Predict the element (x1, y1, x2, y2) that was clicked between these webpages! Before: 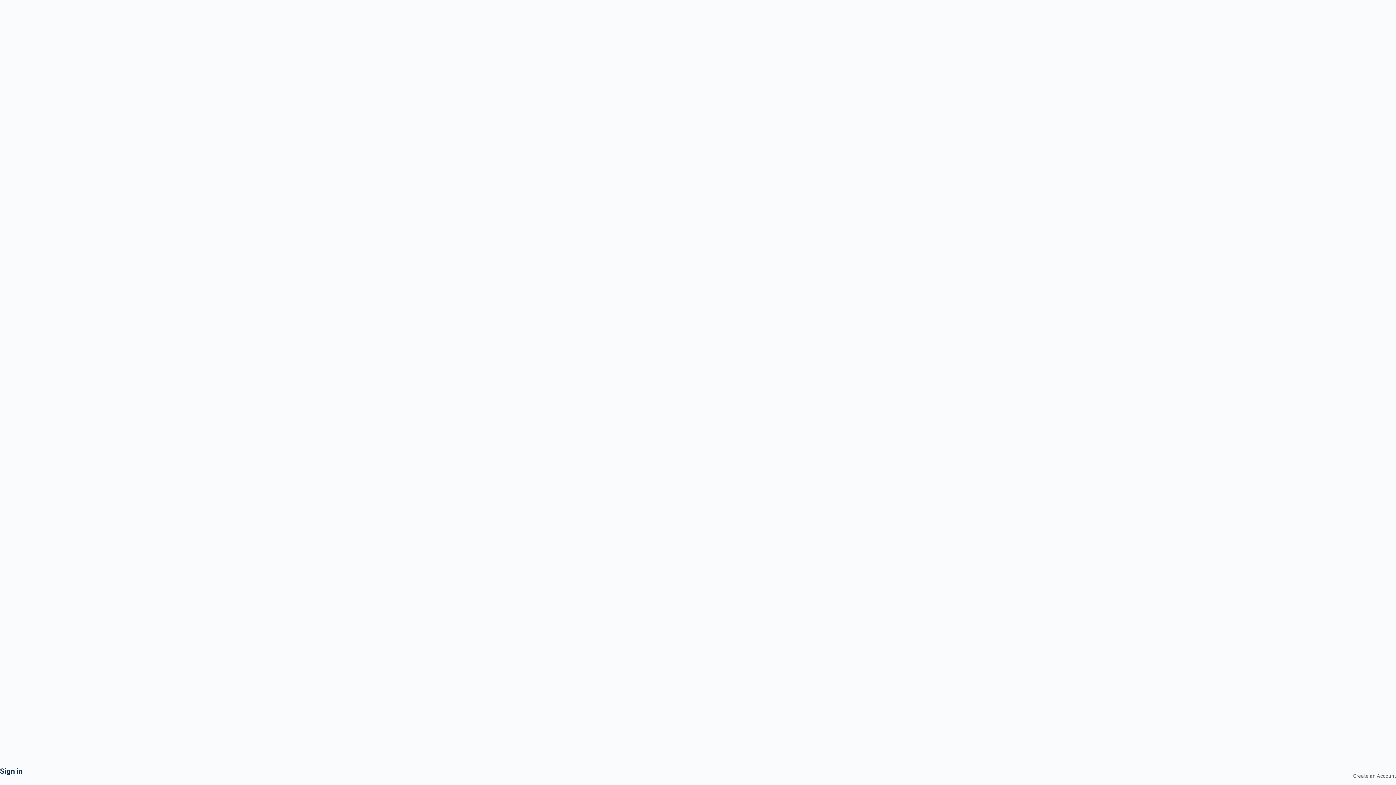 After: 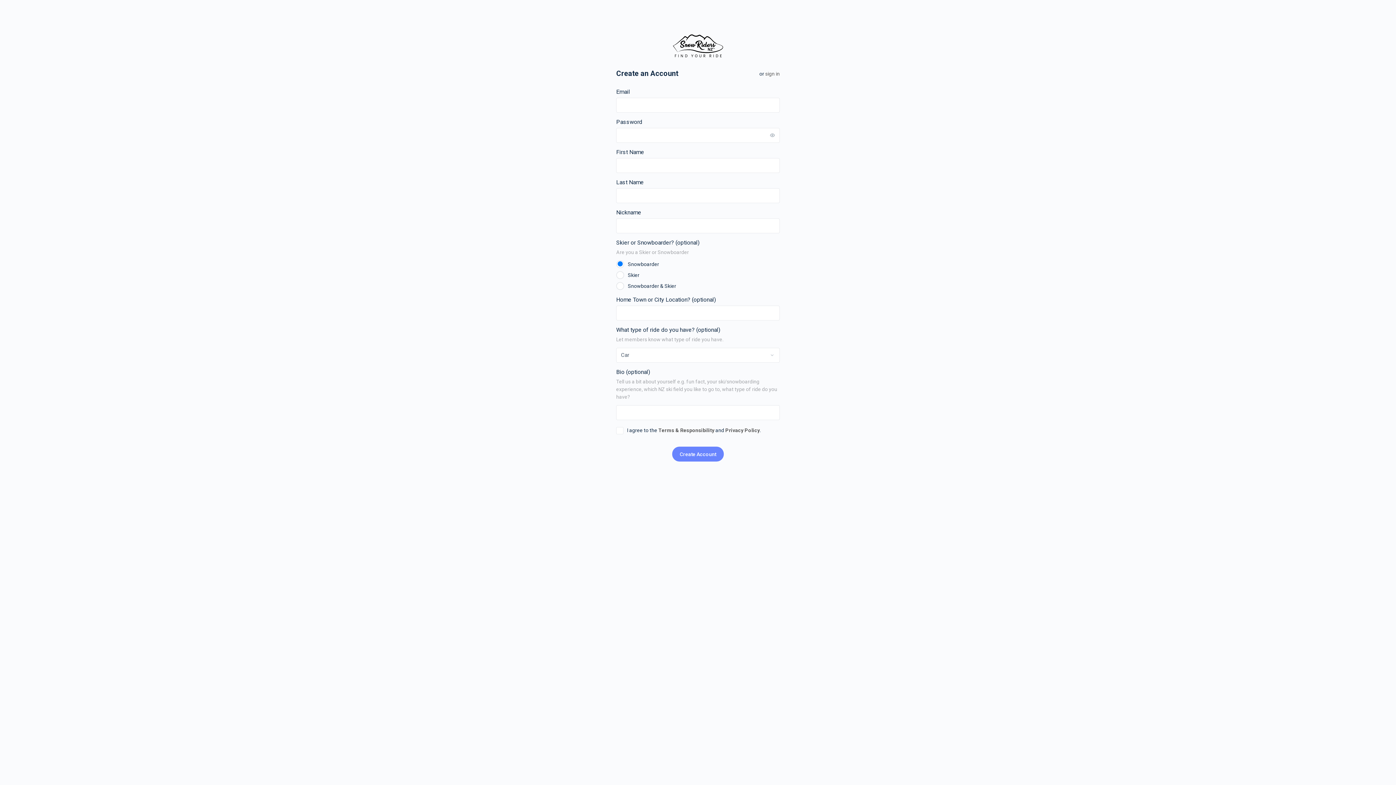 Action: bbox: (1353, 773, 1396, 779) label: Create an Account